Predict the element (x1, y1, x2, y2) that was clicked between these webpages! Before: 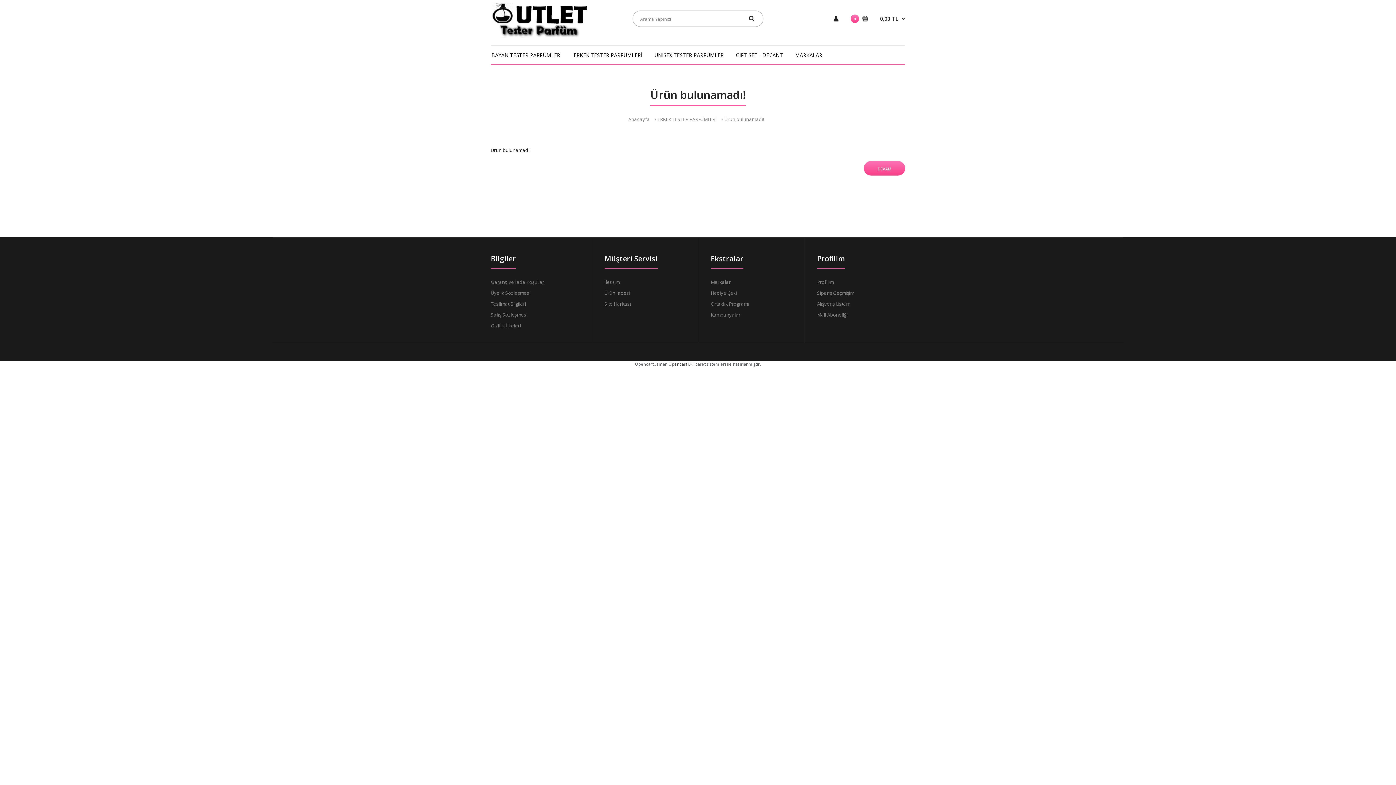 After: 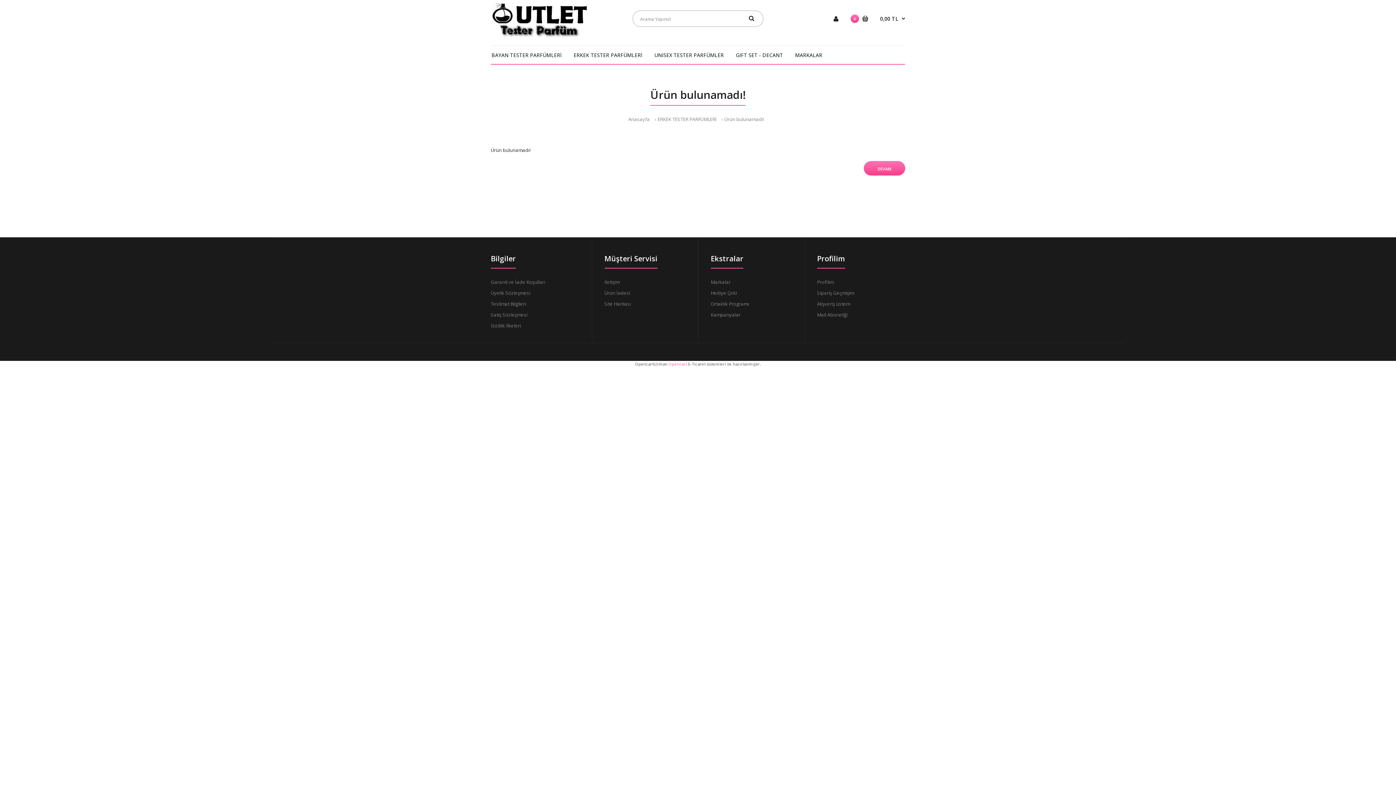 Action: bbox: (668, 361, 687, 366) label: Opencart